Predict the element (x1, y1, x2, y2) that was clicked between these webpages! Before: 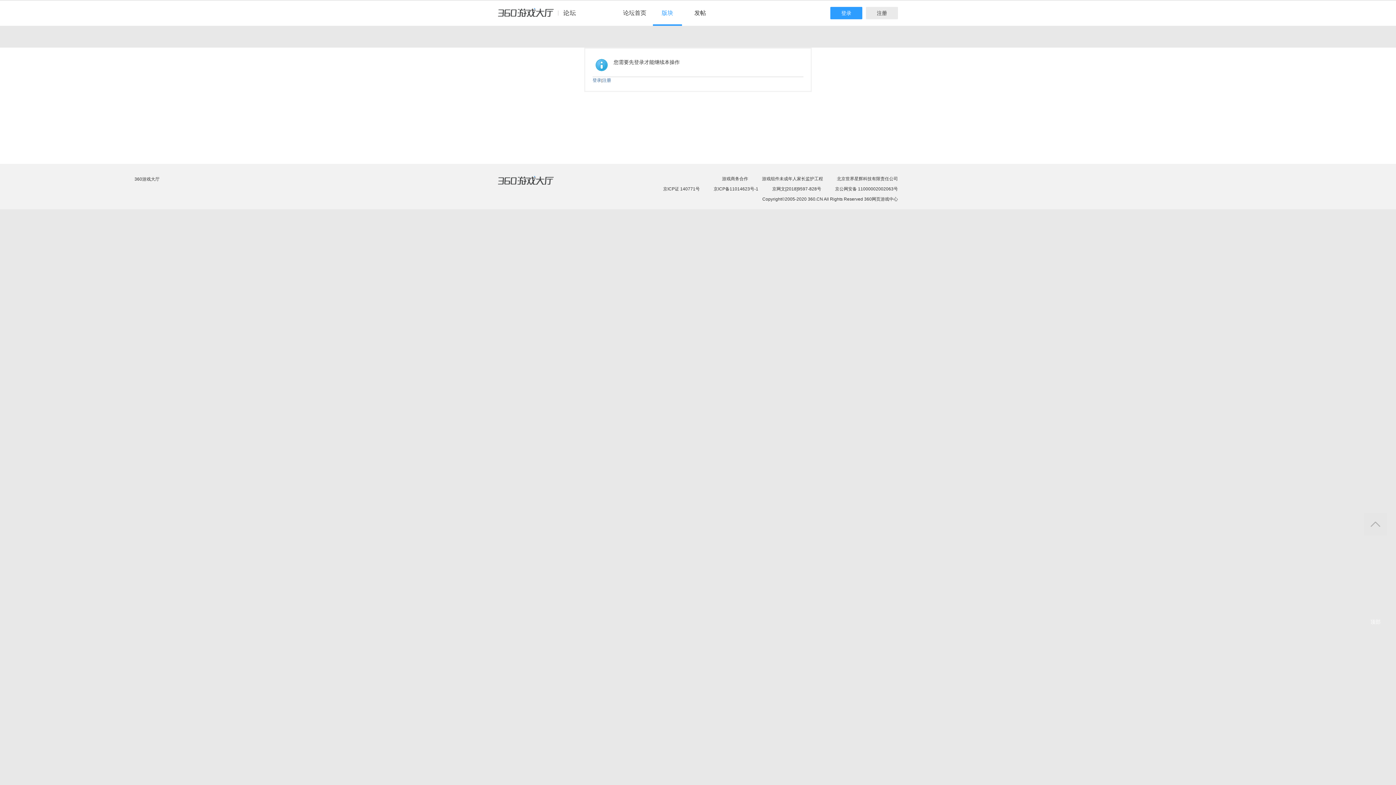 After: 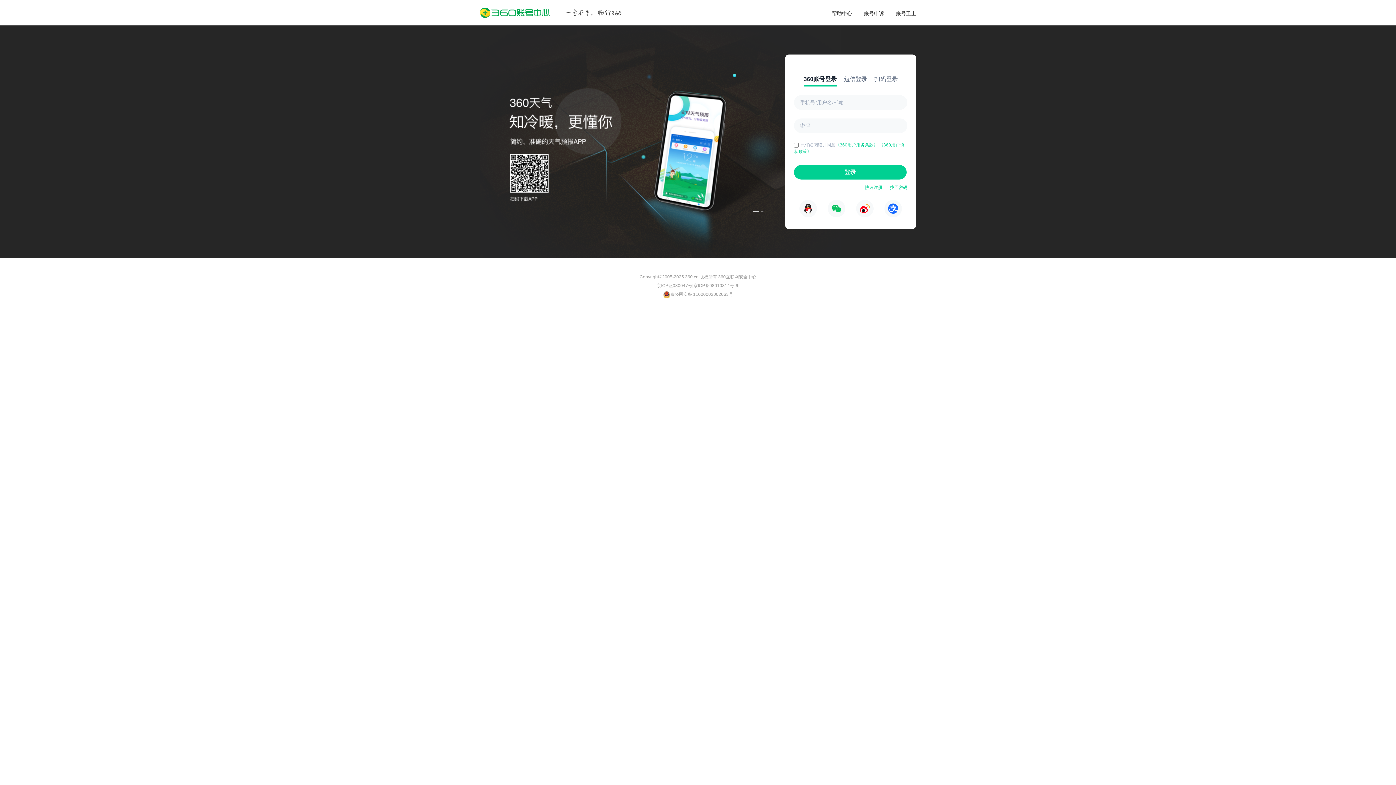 Action: bbox: (592, 77, 601, 82) label: 登录